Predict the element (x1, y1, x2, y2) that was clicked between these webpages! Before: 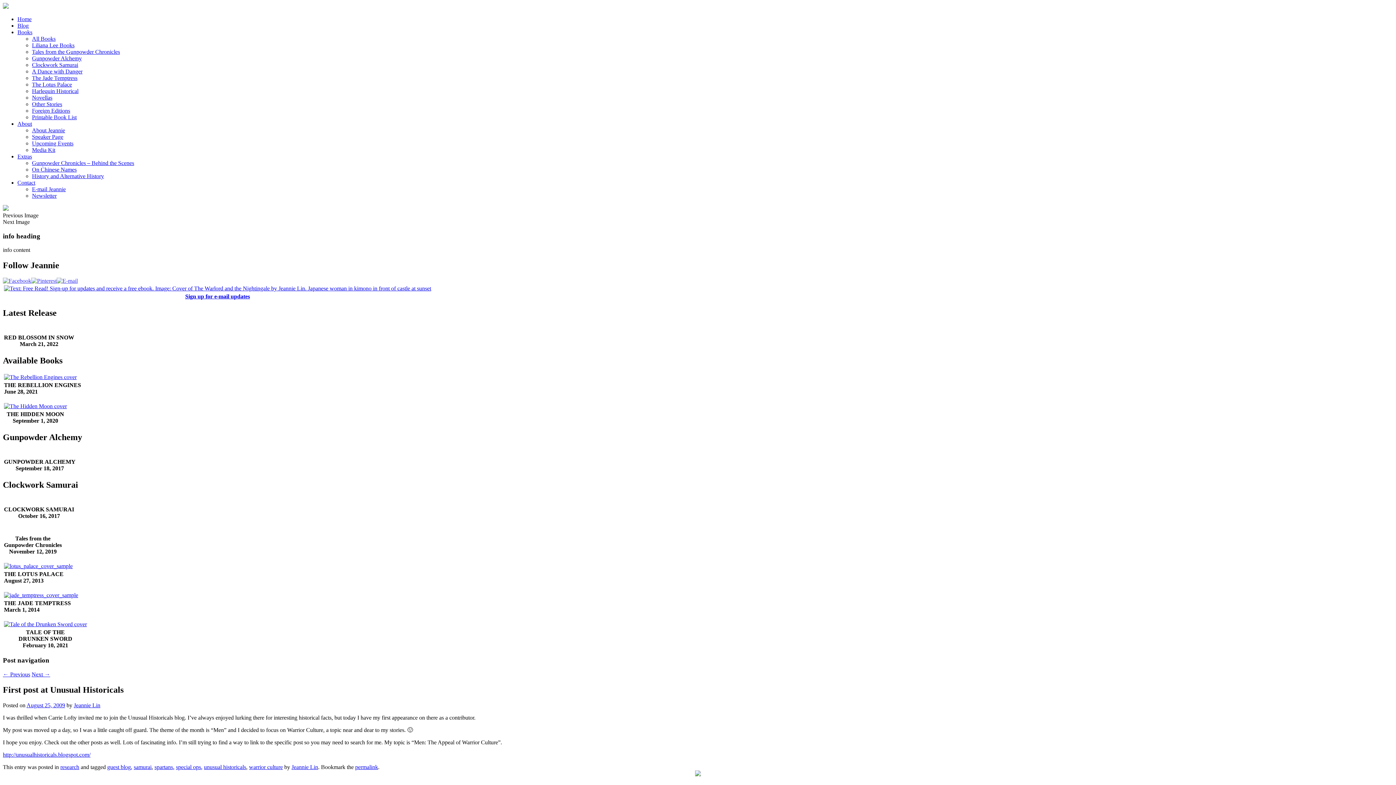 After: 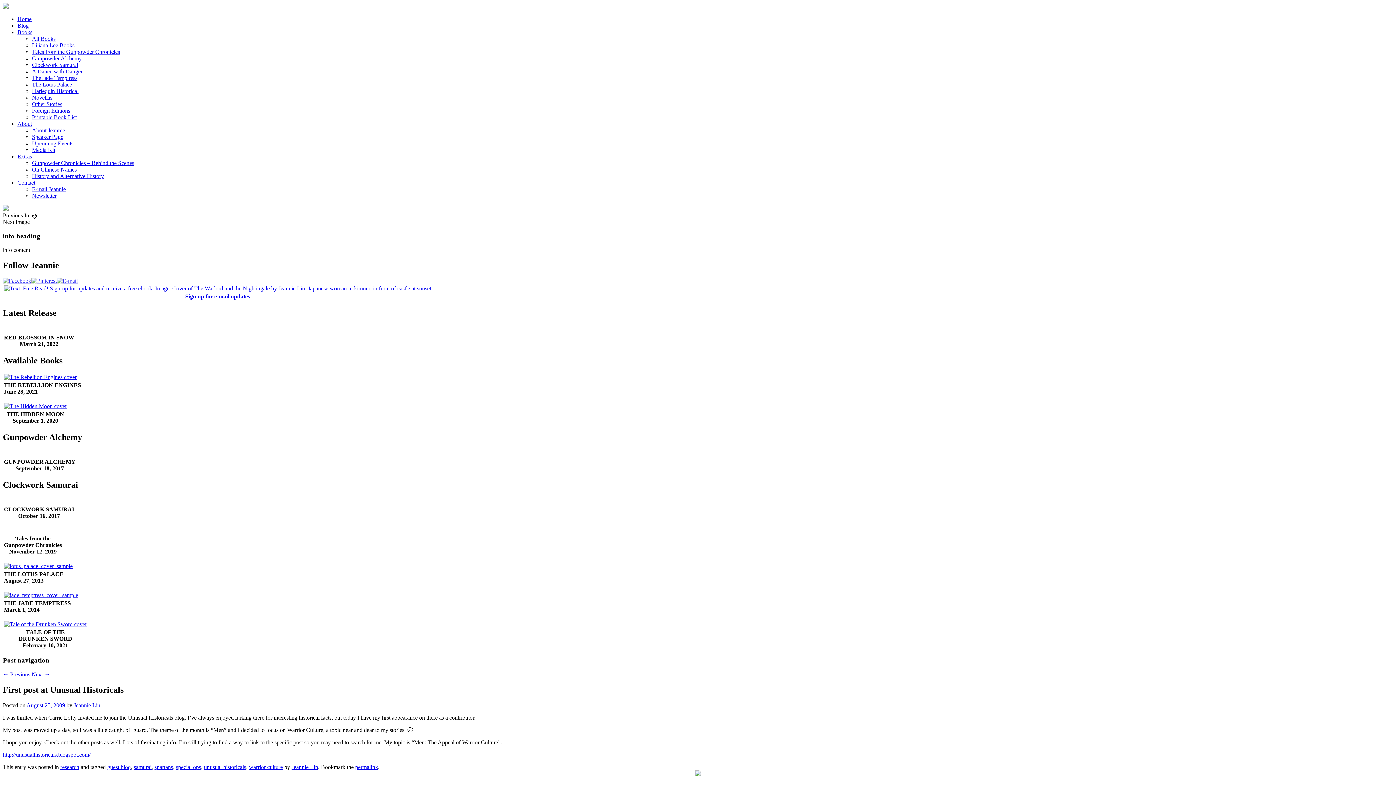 Action: bbox: (2, 277, 31, 284)